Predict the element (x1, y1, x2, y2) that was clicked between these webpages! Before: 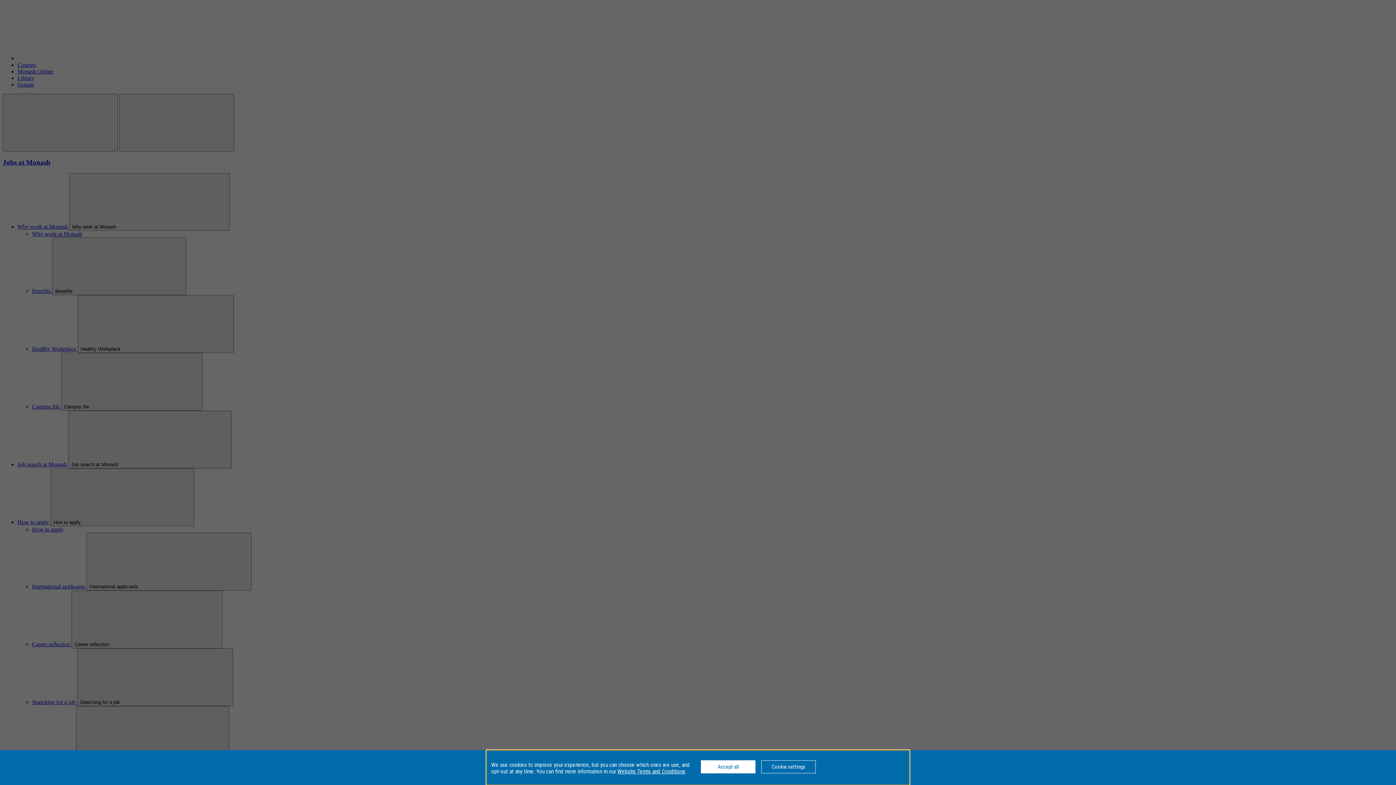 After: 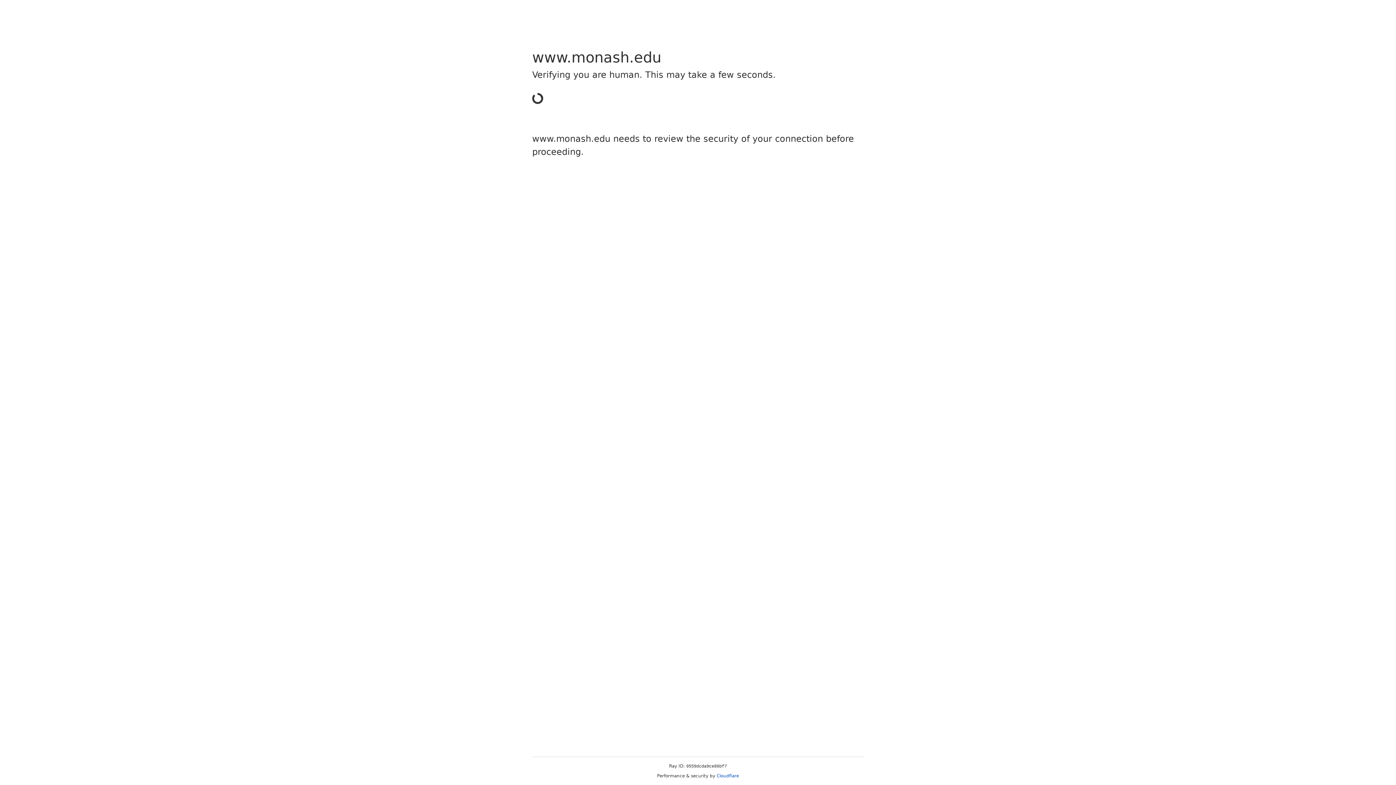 Action: bbox: (617, 768, 685, 775) label: Website Terms and Conditions